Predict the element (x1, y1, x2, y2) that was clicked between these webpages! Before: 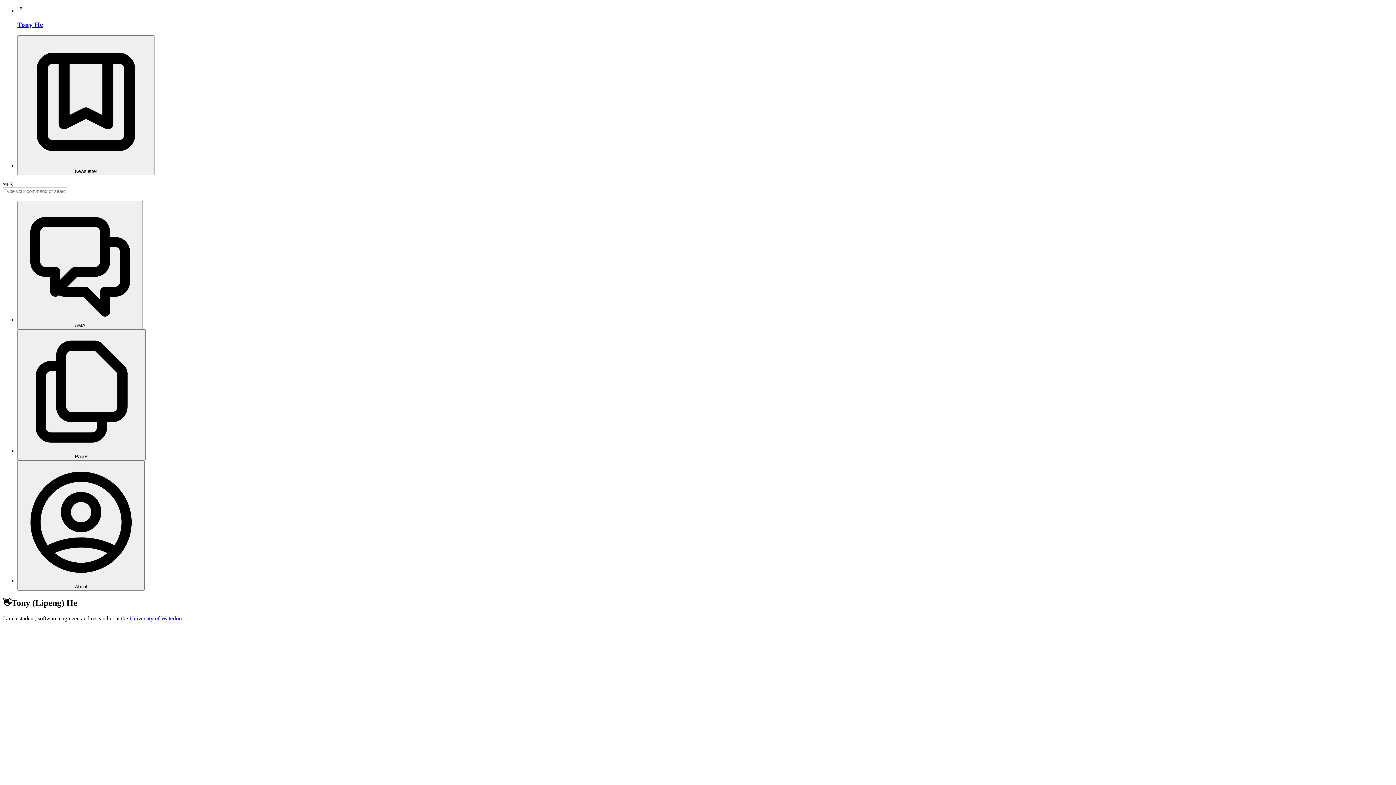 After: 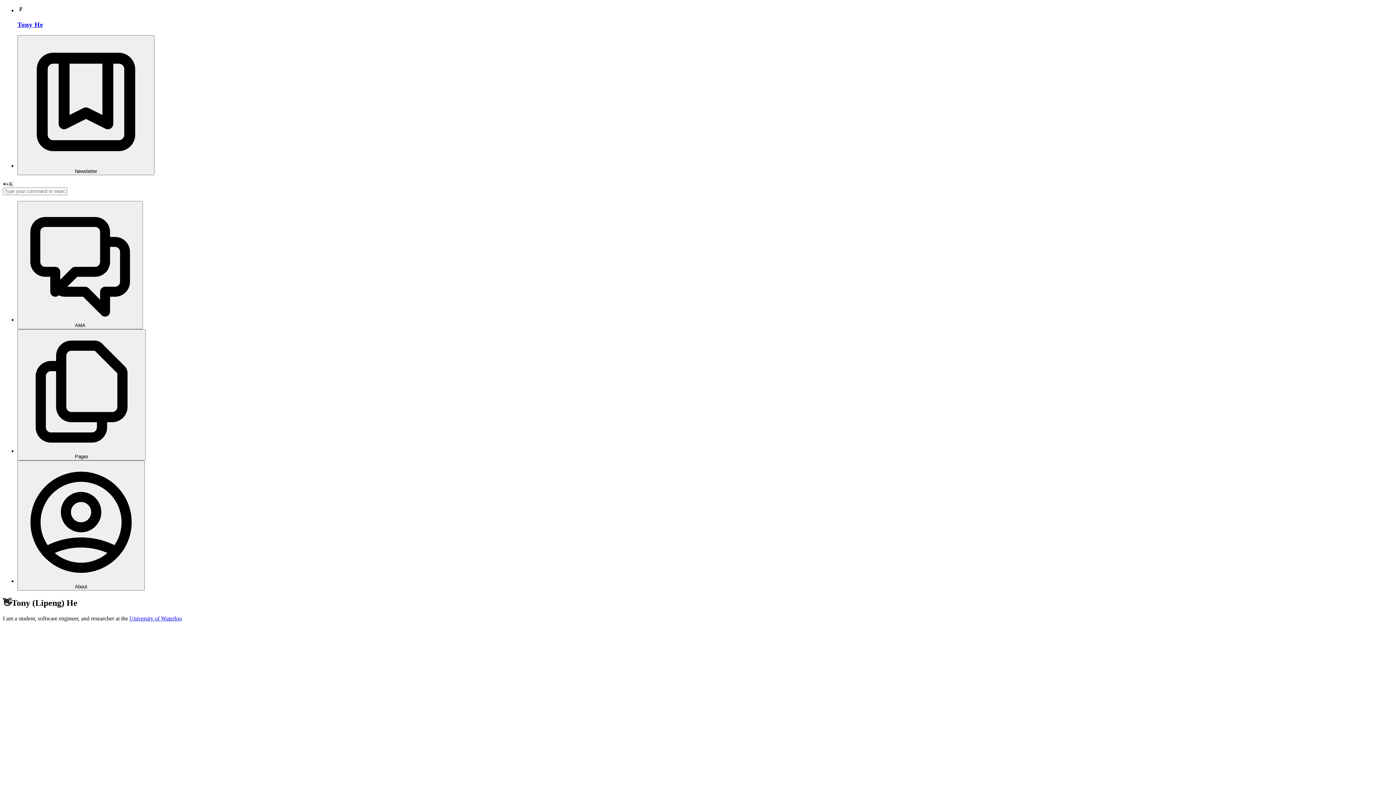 Action: bbox: (17, 20, 1393, 28) label: Tony He